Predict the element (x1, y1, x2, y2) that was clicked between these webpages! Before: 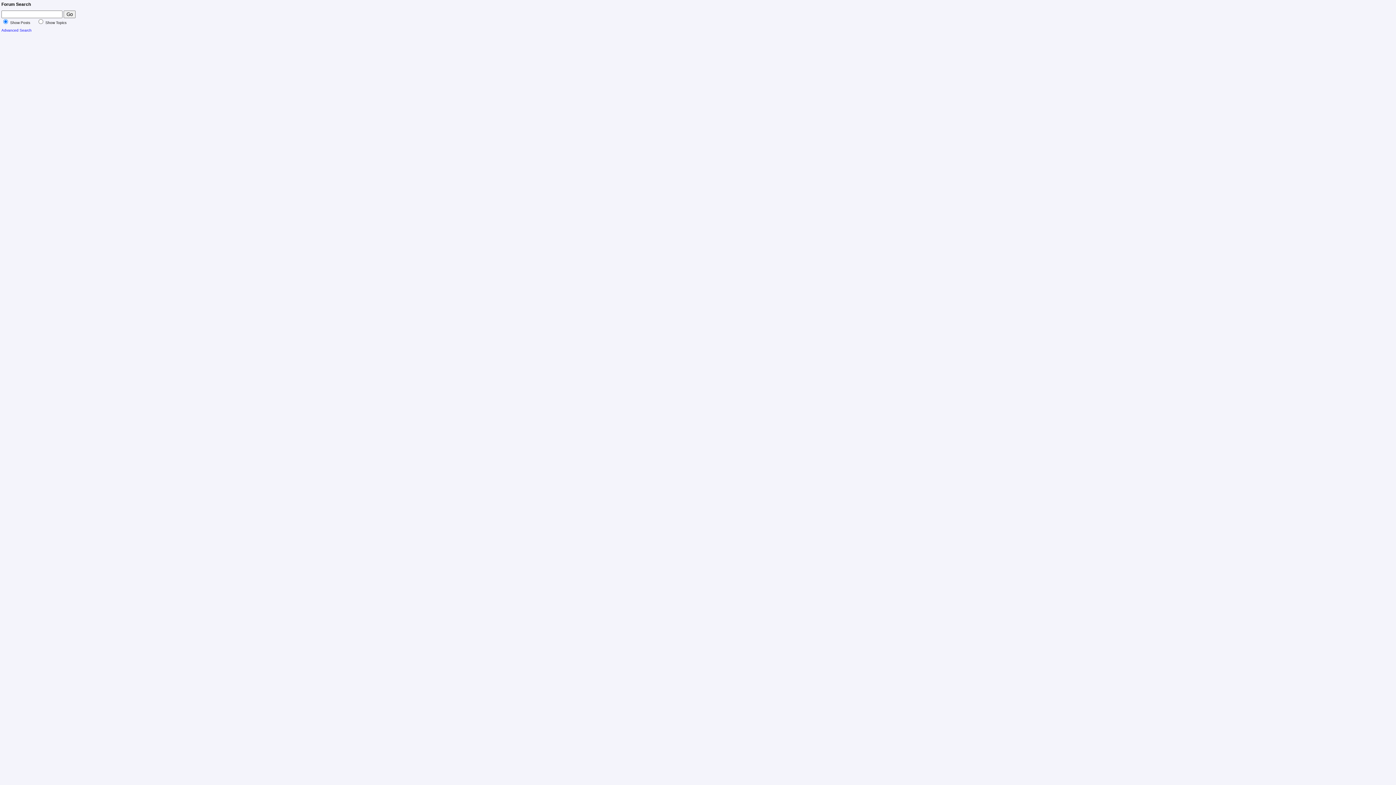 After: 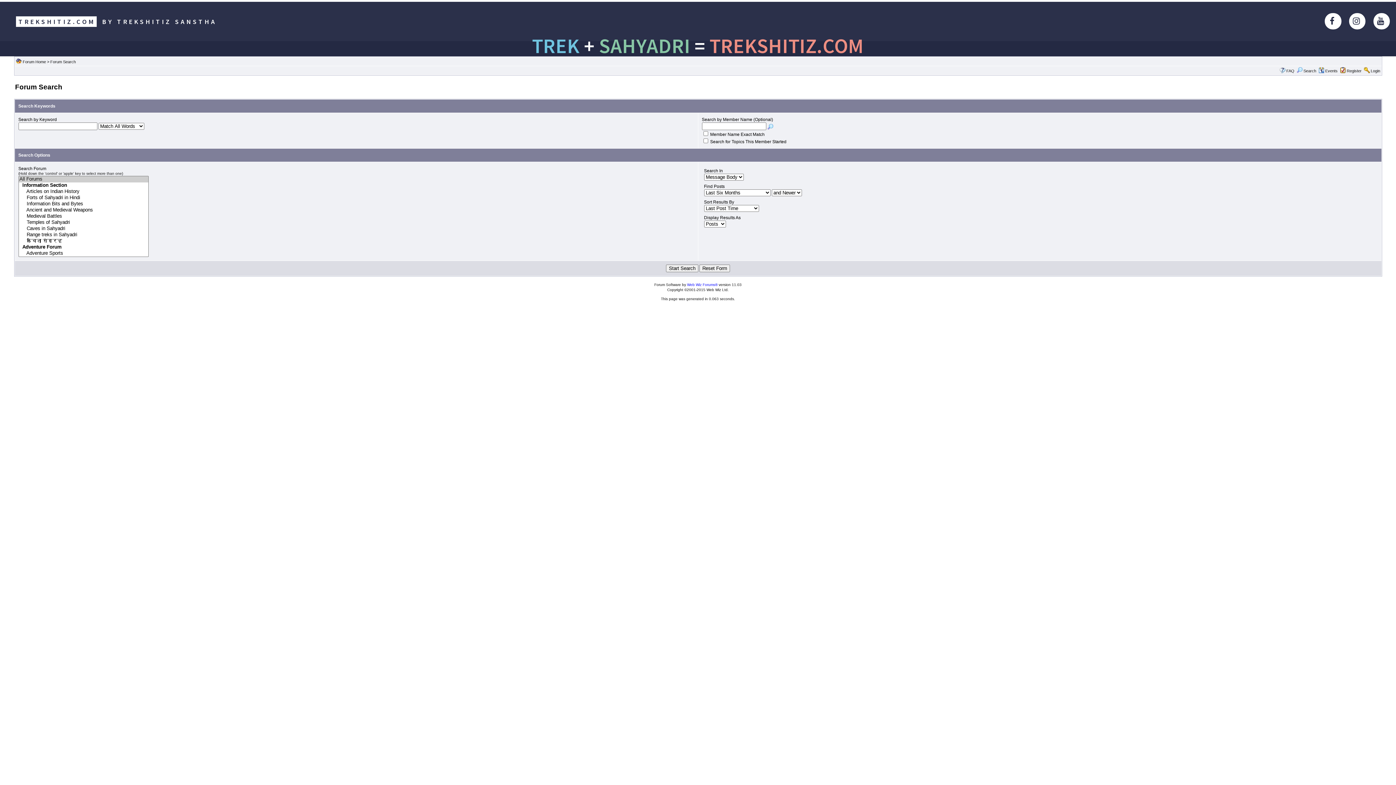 Action: bbox: (1, 28, 31, 32) label: Advanced Search